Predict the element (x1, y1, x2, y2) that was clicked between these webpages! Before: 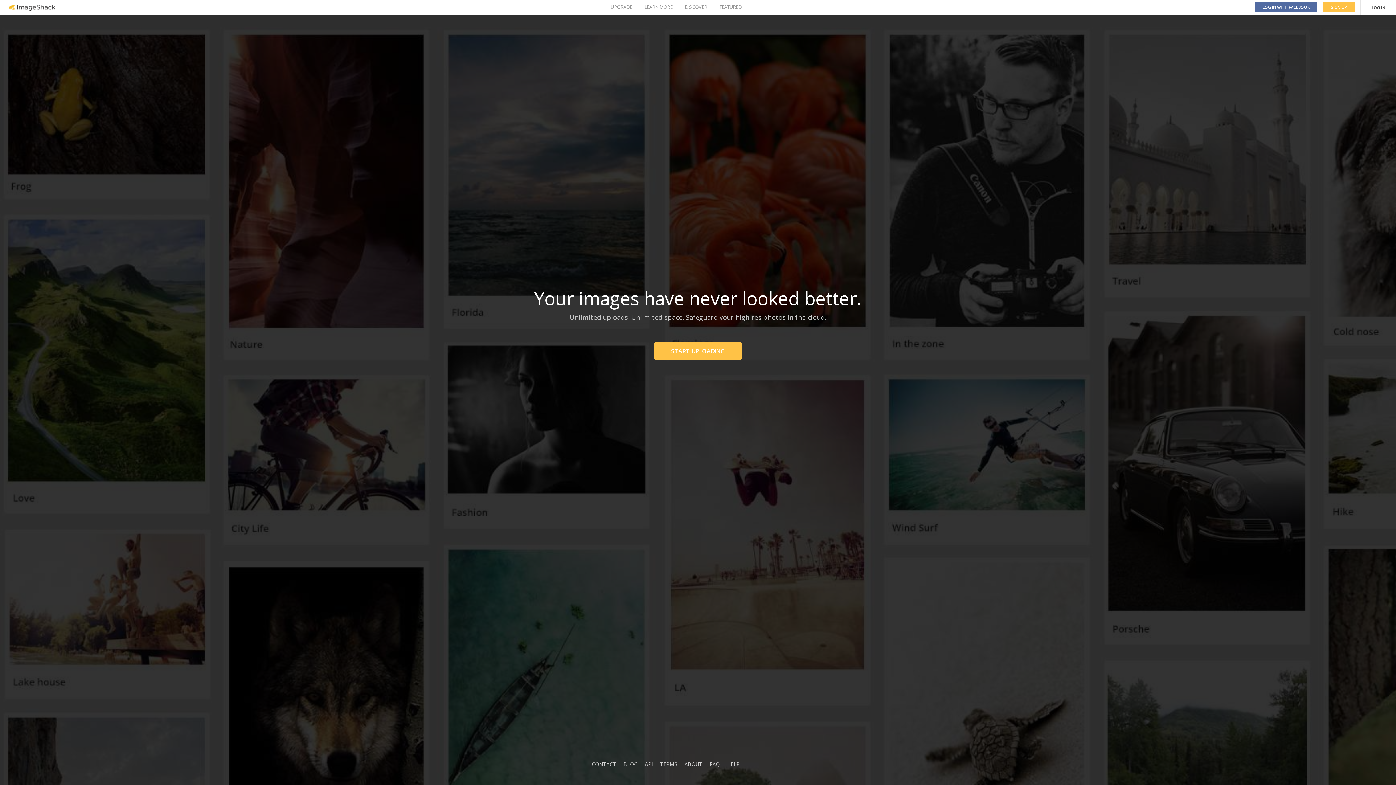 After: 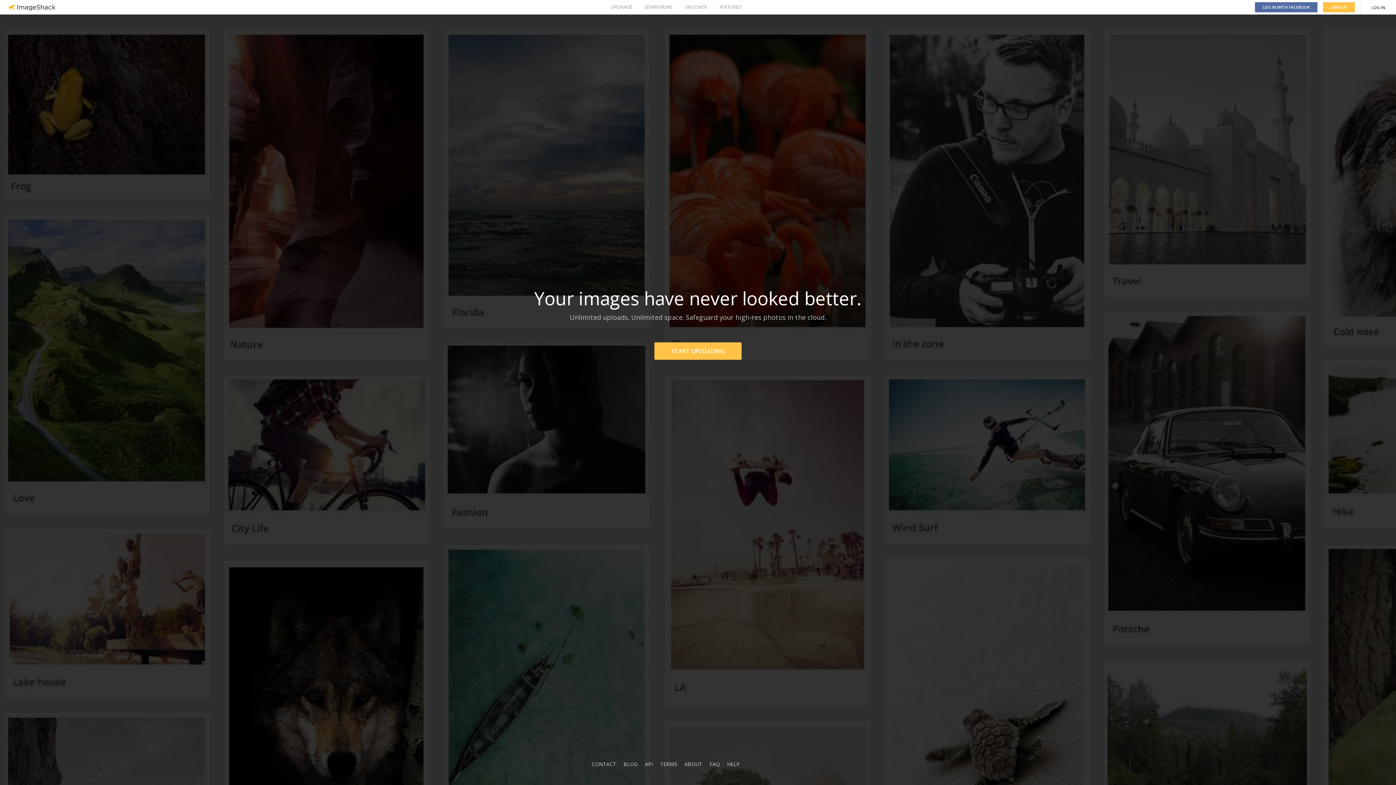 Action: label: BLOG bbox: (623, 761, 637, 768)